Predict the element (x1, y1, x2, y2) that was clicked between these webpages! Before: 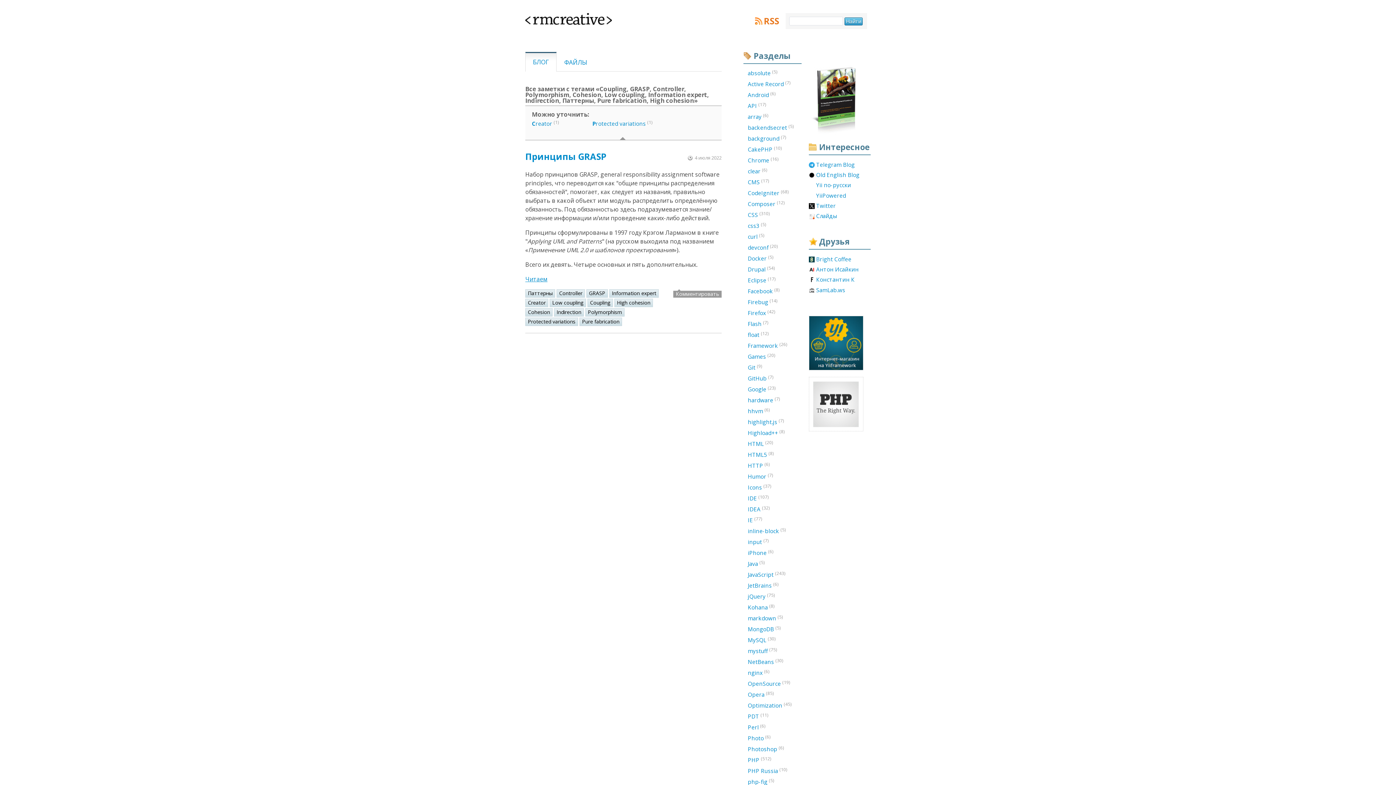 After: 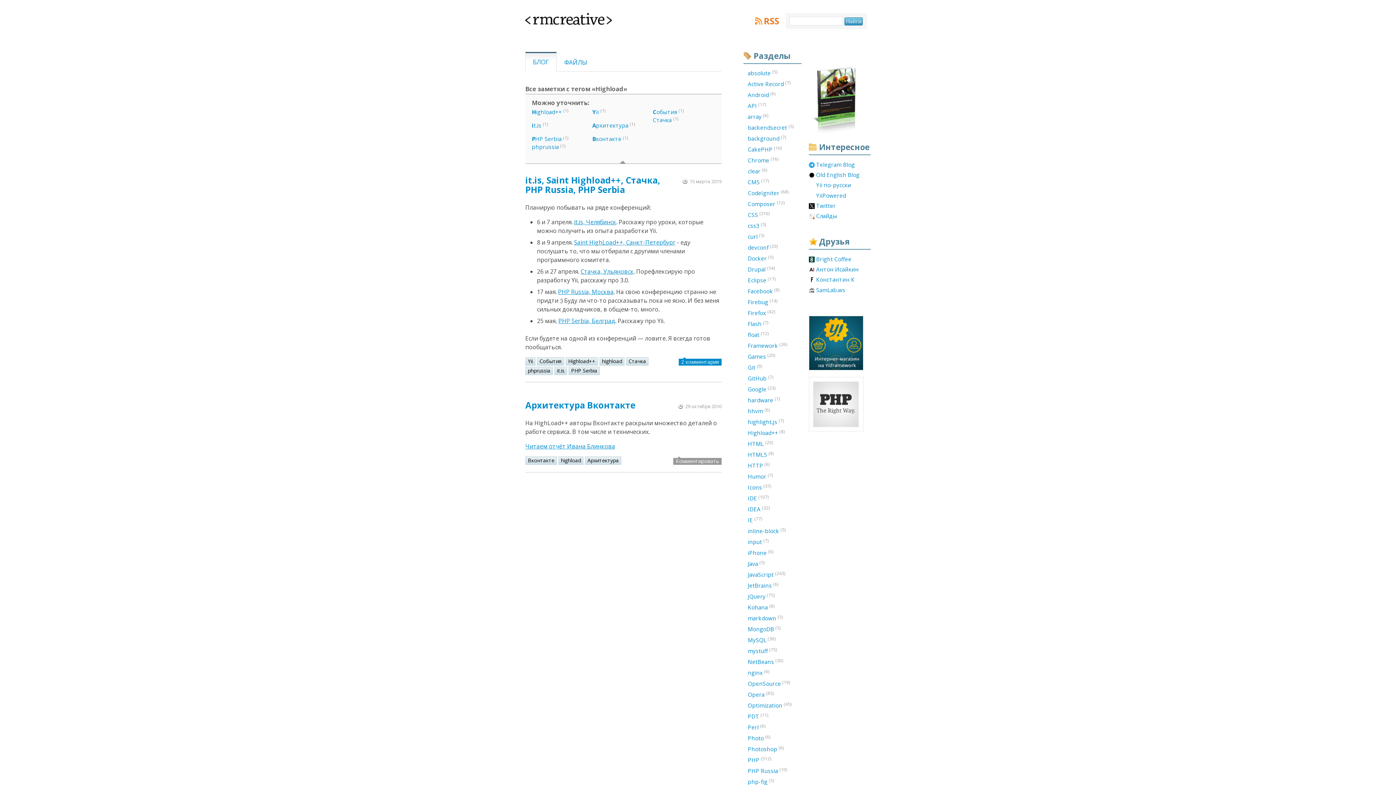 Action: label: Highload++ (8) bbox: (743, 428, 801, 437)